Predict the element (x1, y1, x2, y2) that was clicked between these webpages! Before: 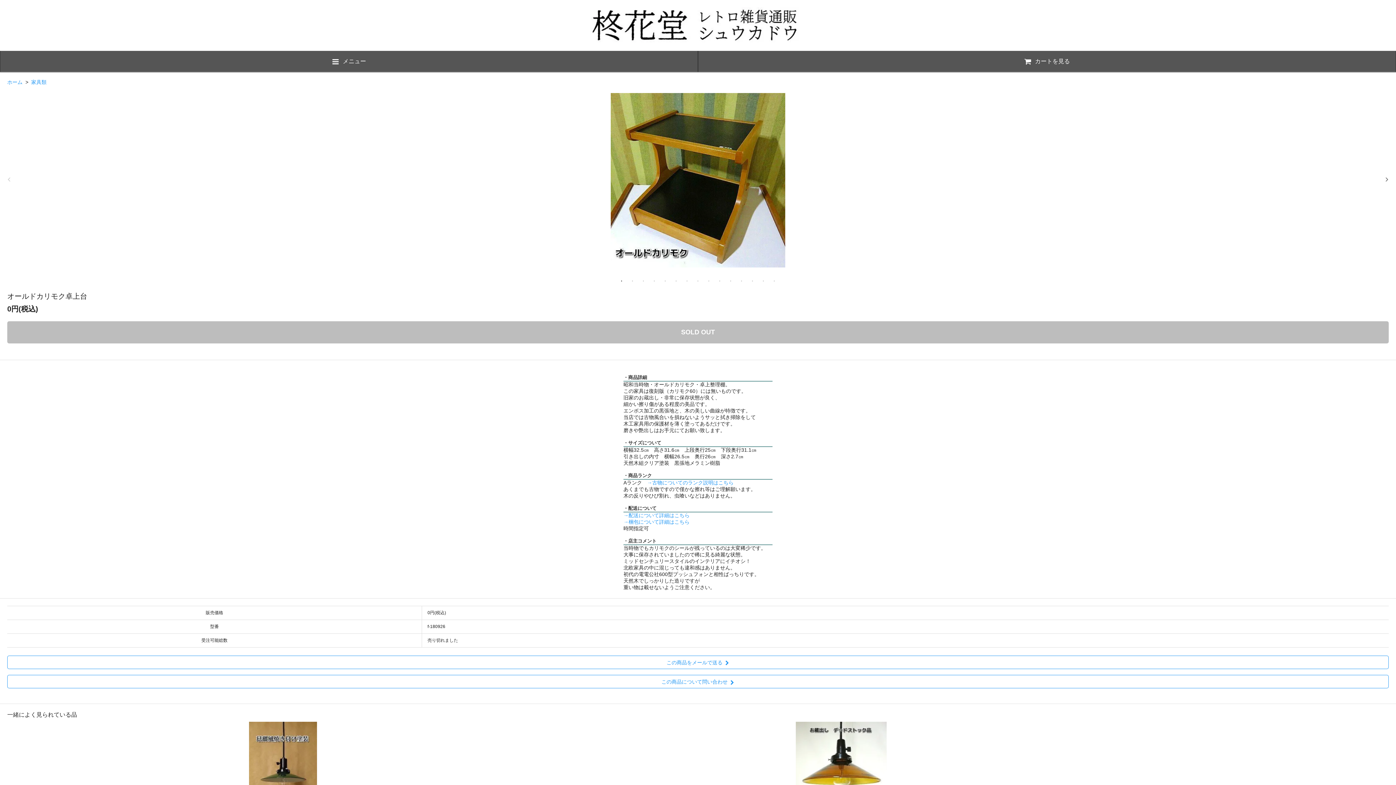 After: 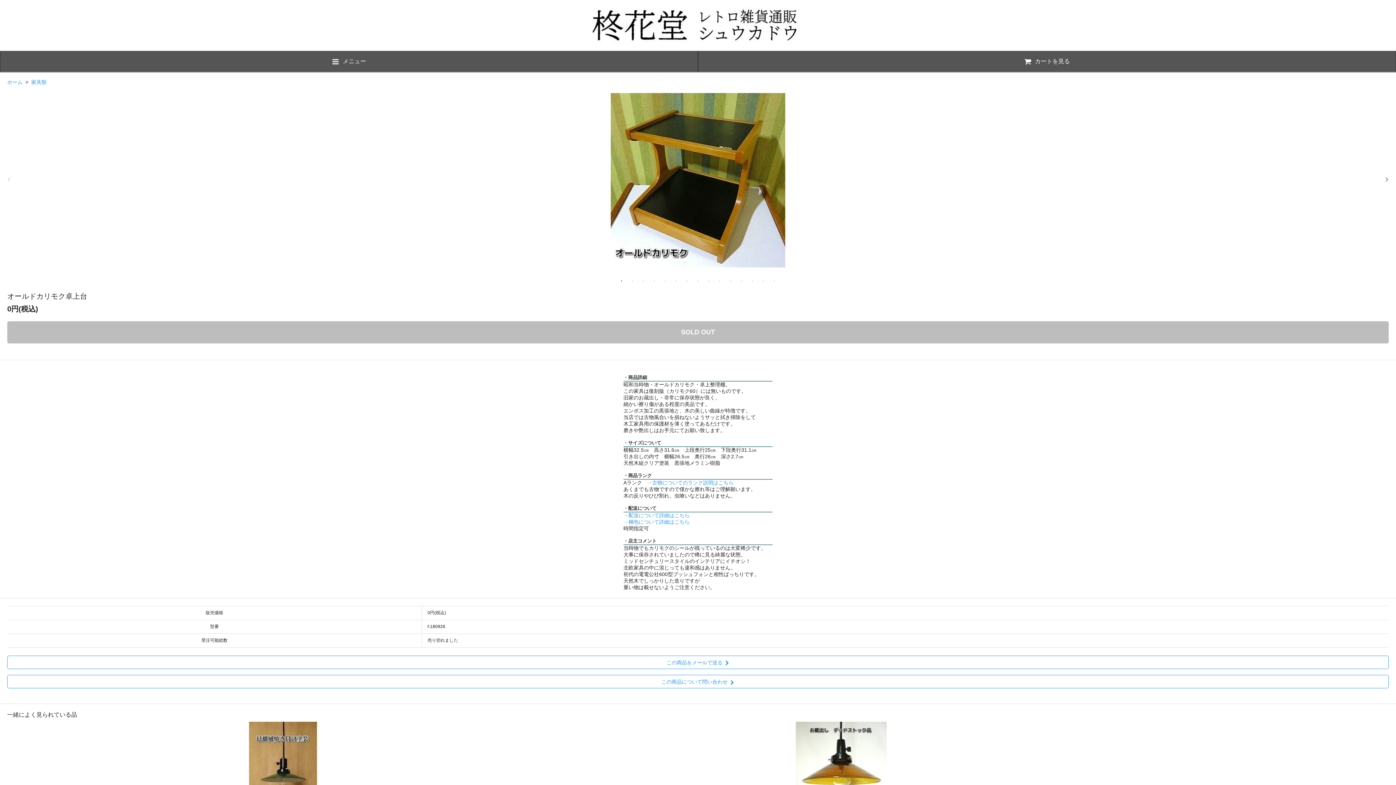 Action: label: →梱包について詳細はこちら bbox: (623, 519, 689, 525)